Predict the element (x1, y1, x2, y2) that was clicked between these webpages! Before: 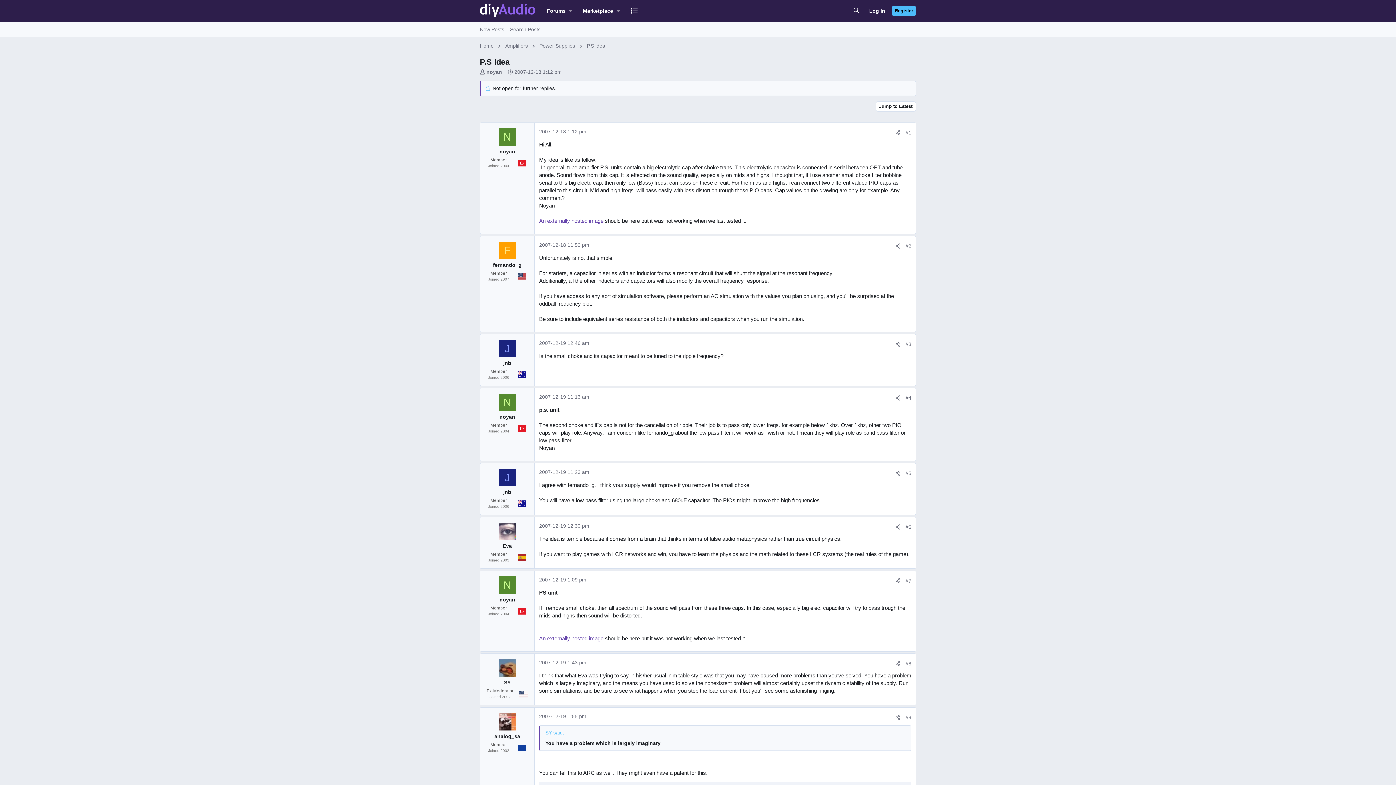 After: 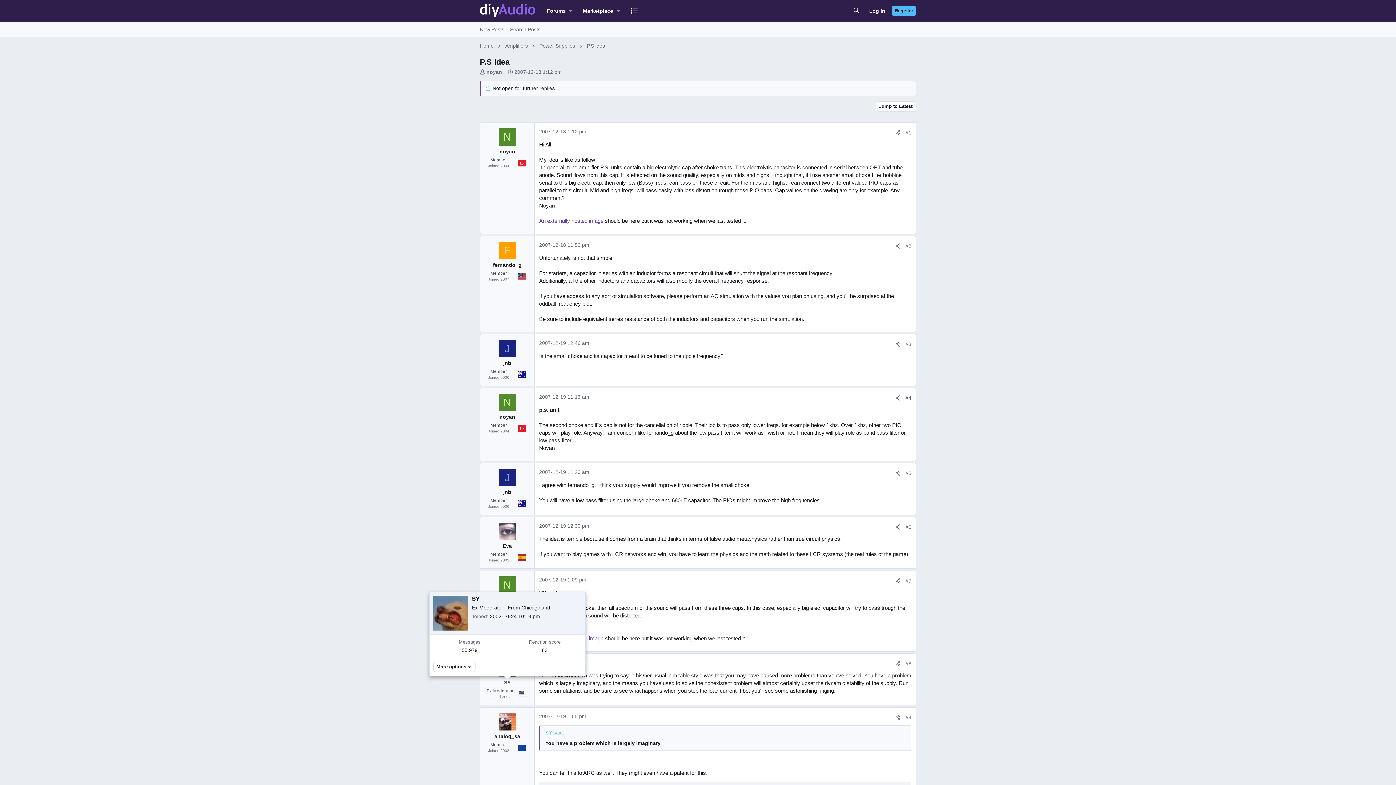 Action: bbox: (504, 680, 510, 685) label: SY